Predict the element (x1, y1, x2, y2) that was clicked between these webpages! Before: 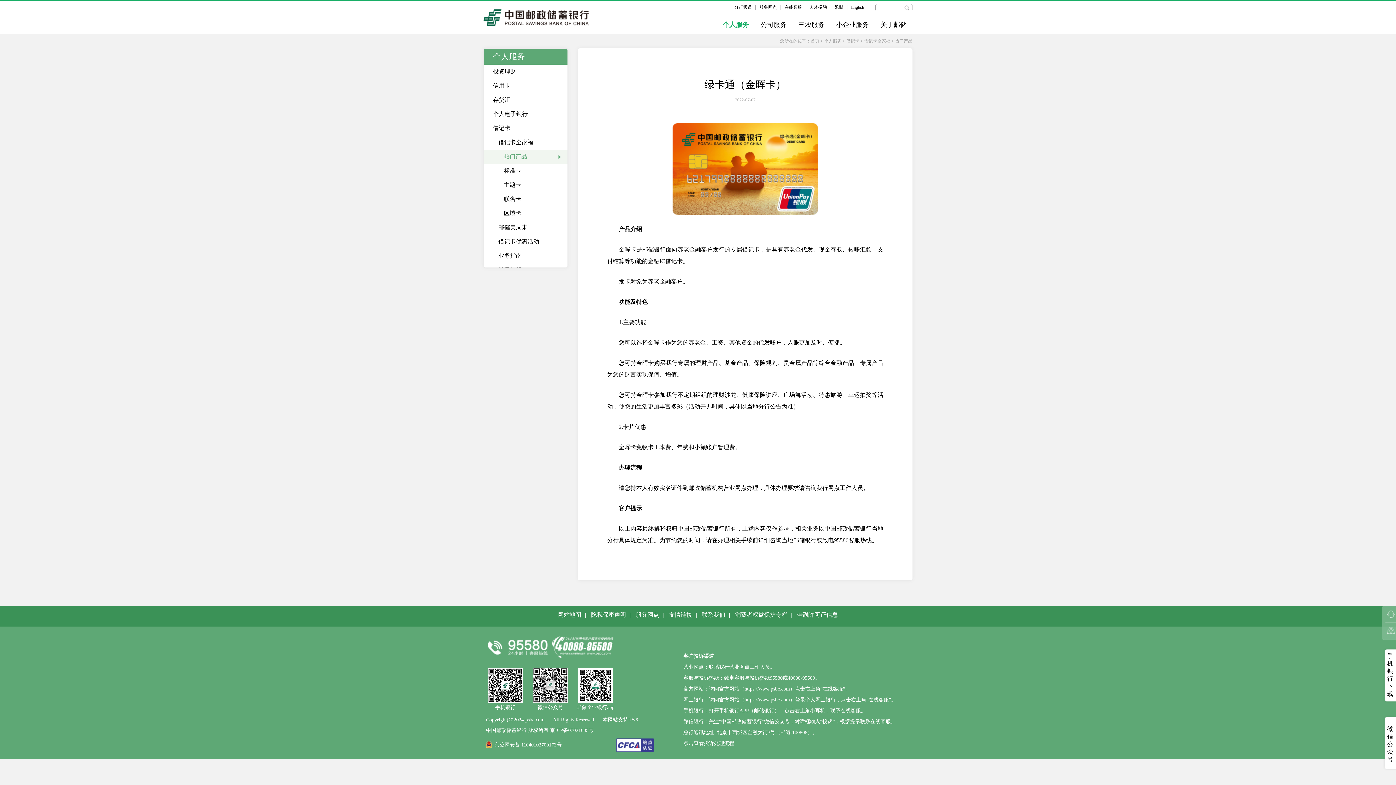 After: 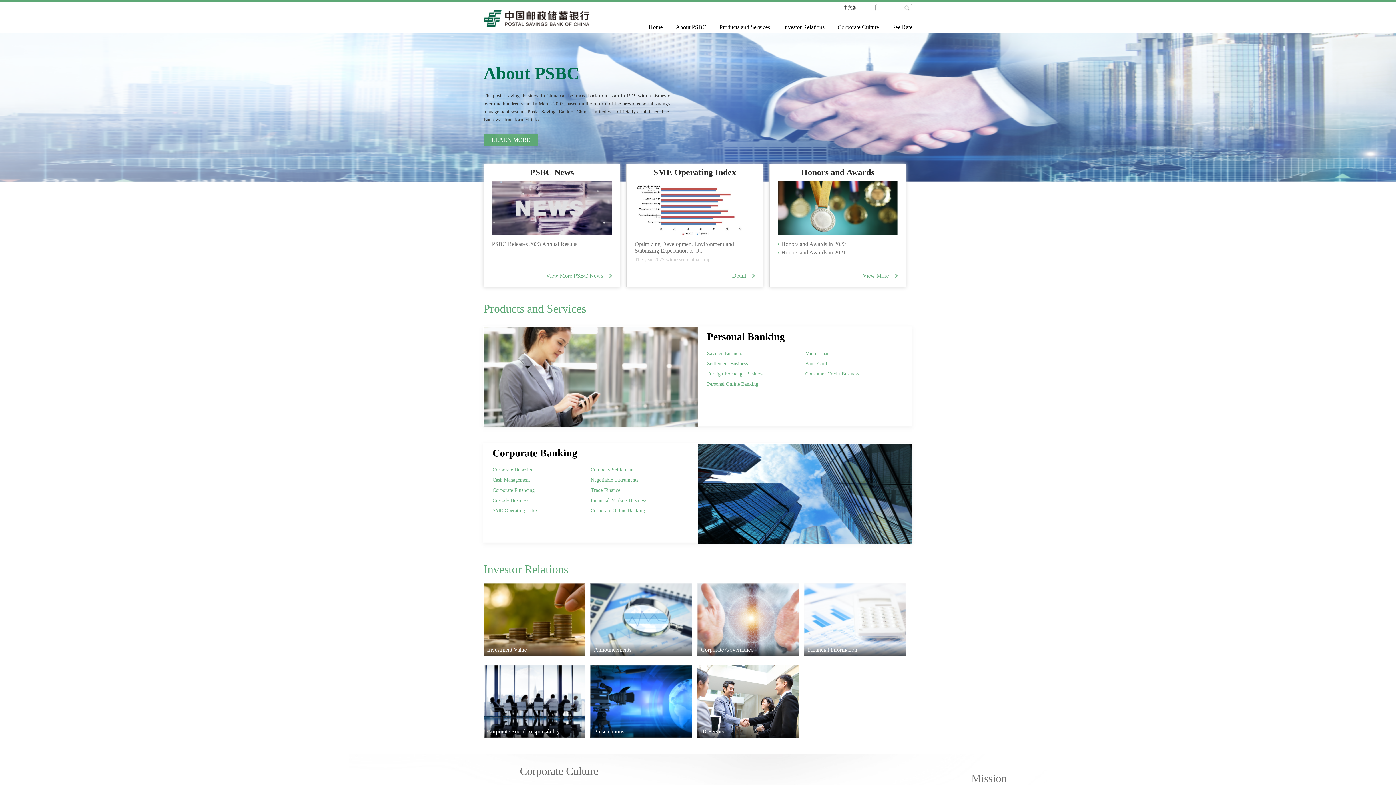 Action: bbox: (847, 4, 868, 9) label: English